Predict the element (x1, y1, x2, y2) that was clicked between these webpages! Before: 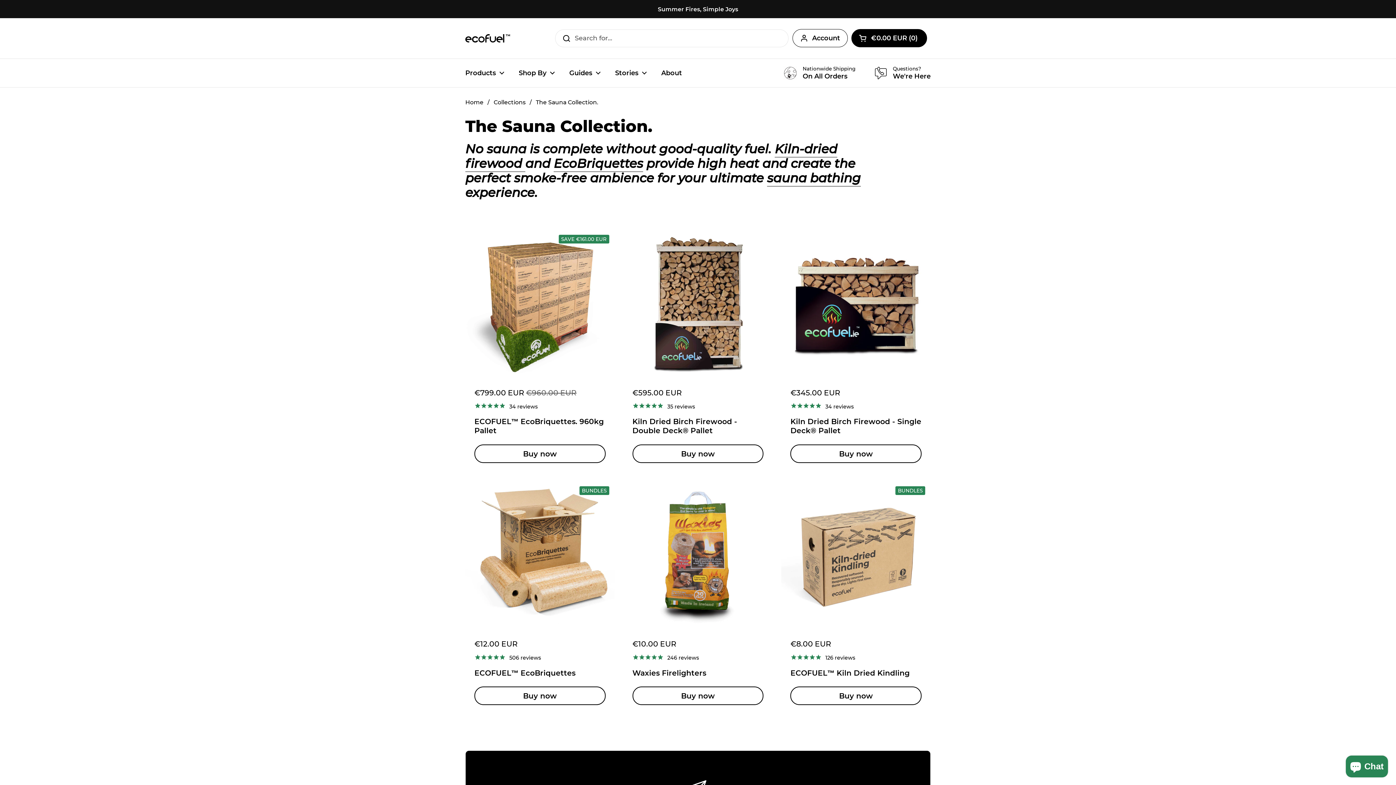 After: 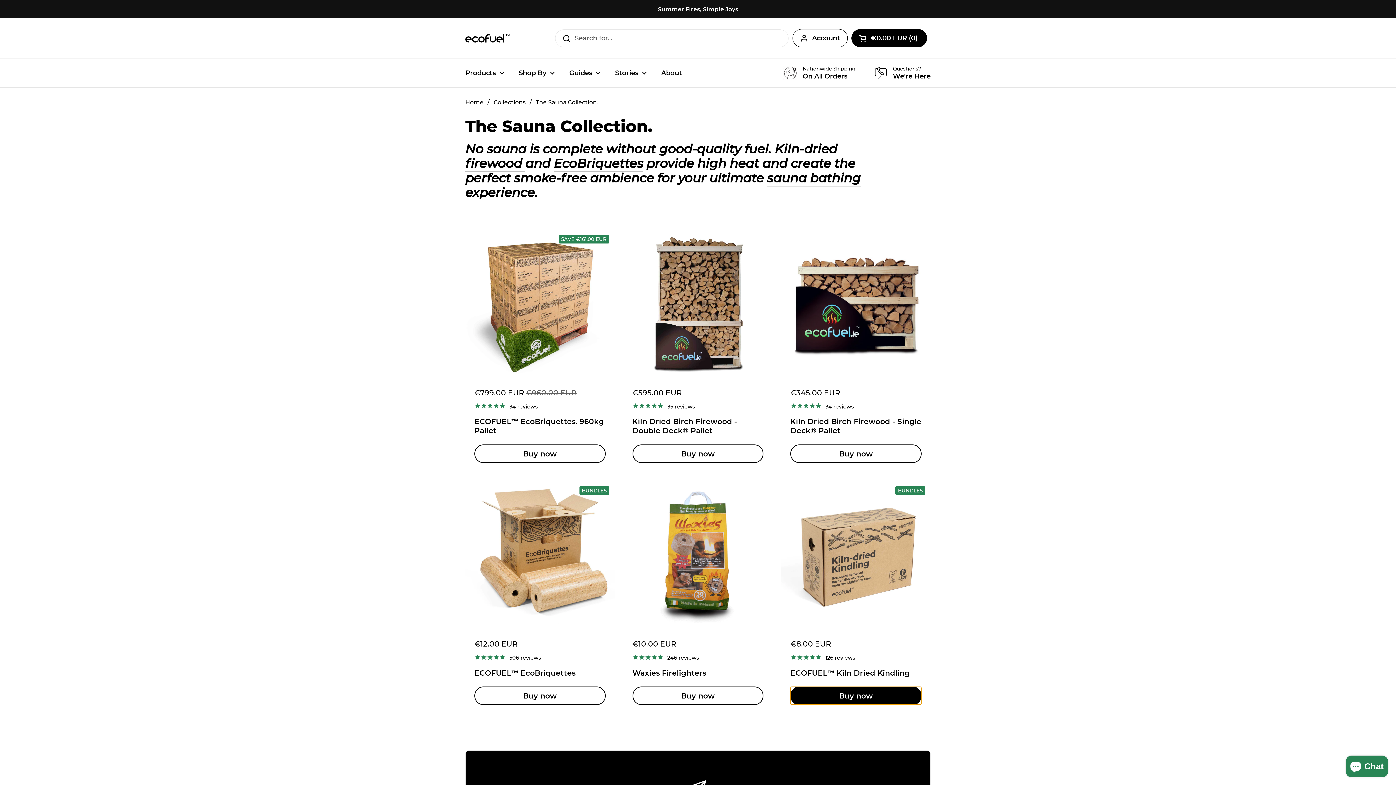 Action: label: Buy now bbox: (790, 686, 921, 705)